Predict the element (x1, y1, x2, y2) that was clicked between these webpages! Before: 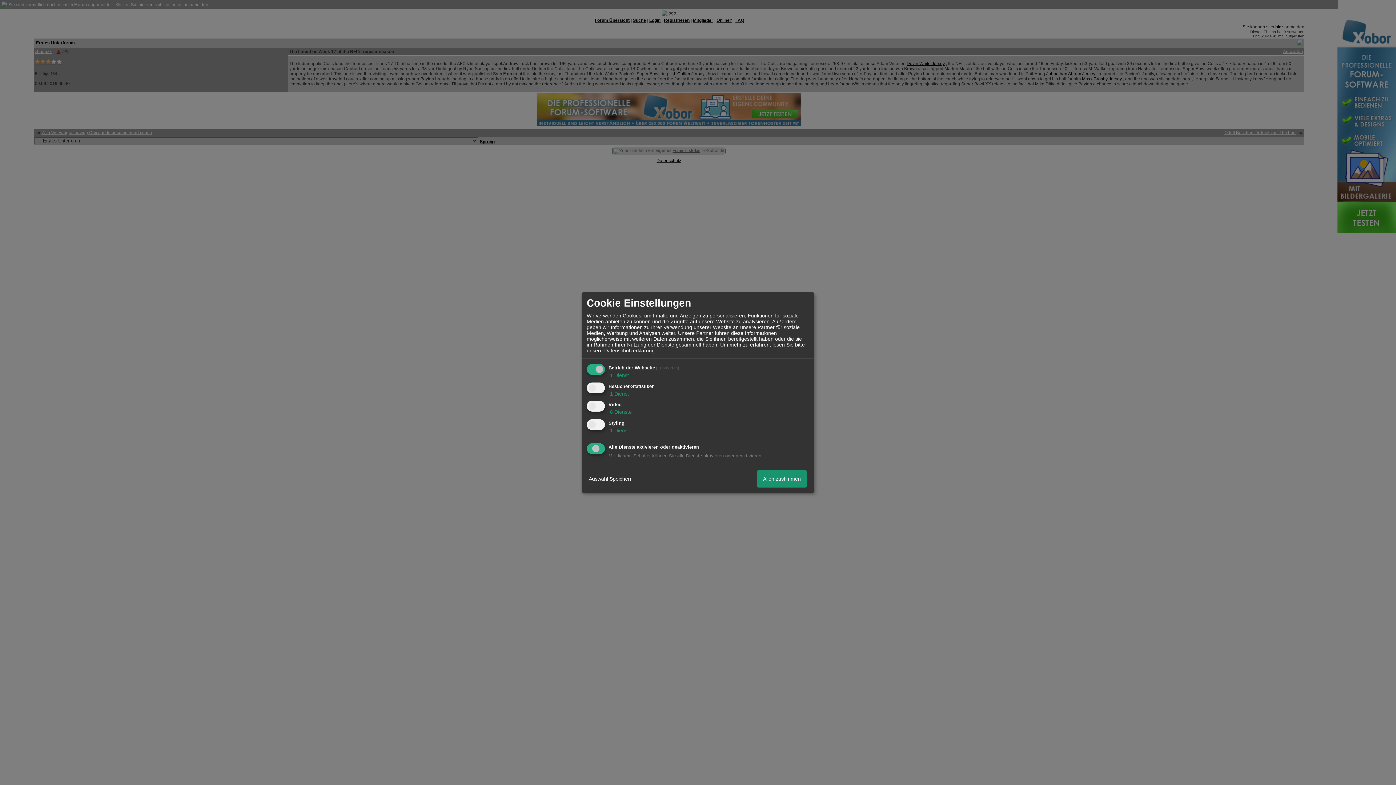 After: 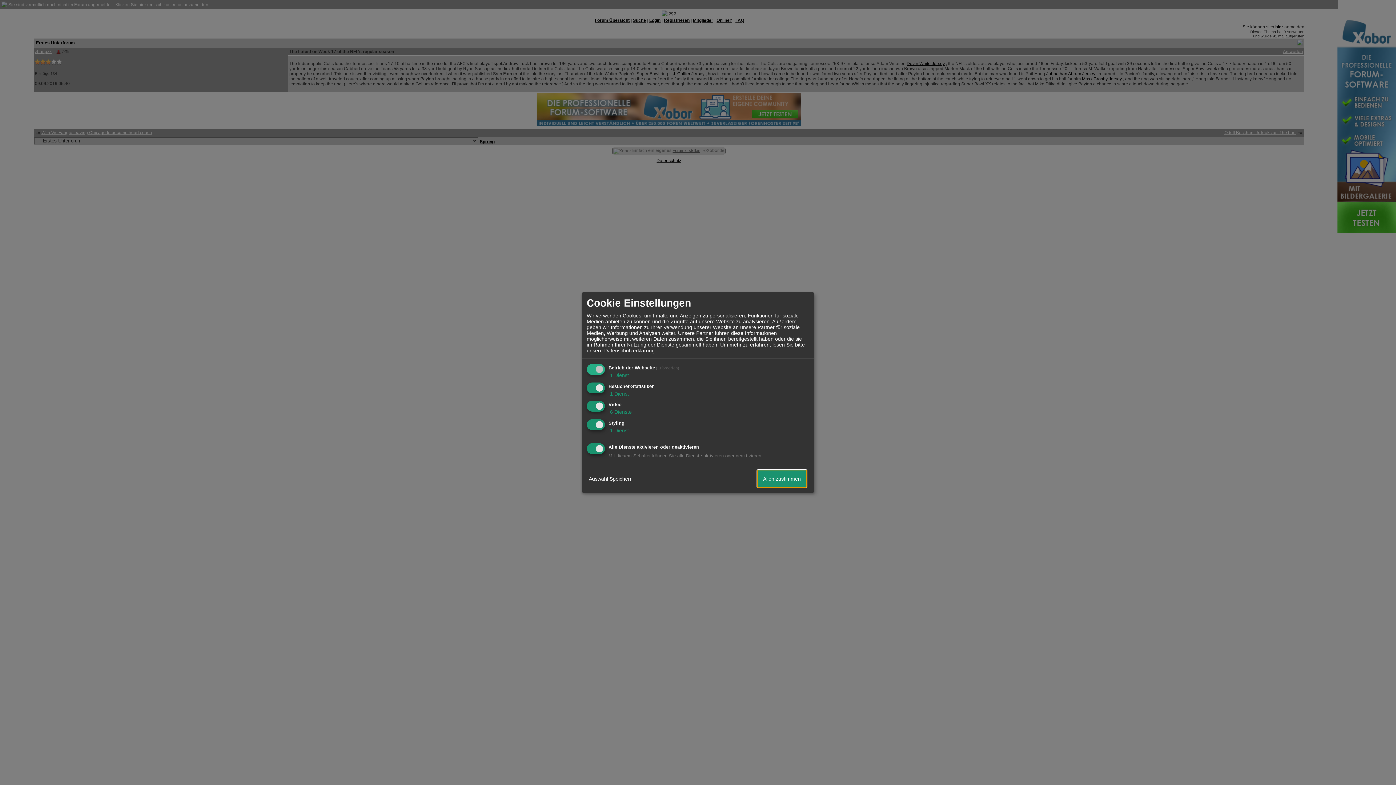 Action: label: Allen zustimmen bbox: (757, 470, 806, 487)